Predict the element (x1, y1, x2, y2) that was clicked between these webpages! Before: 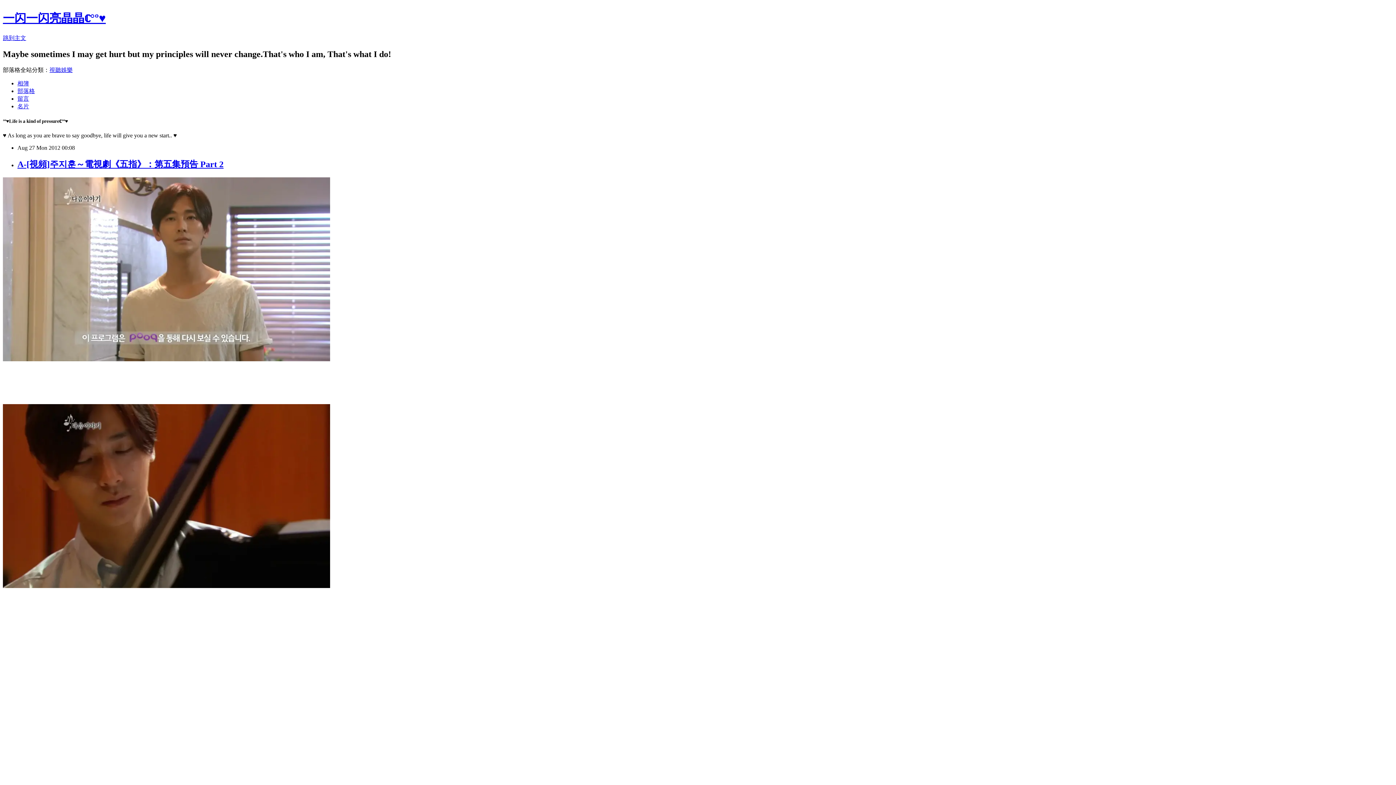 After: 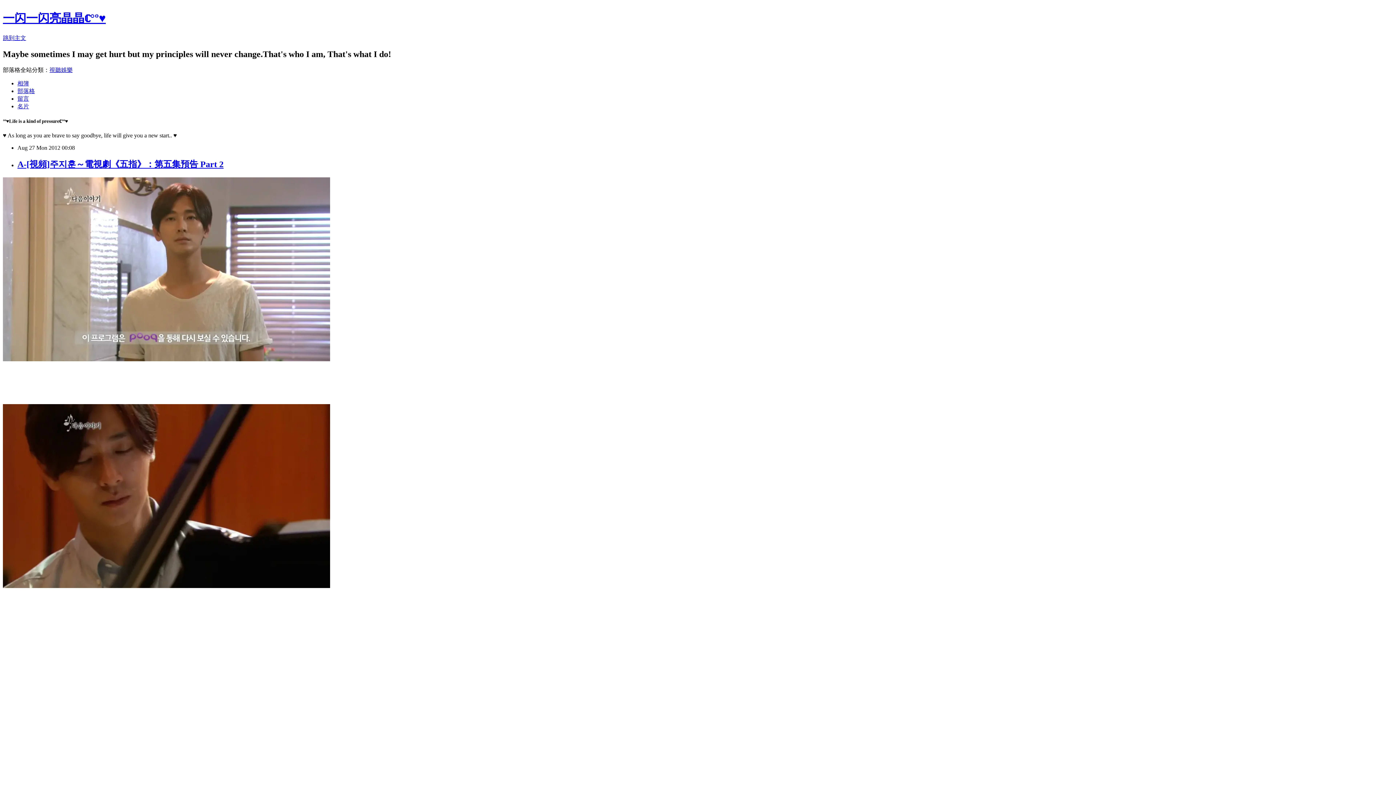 Action: bbox: (17, 95, 29, 101) label: 留言